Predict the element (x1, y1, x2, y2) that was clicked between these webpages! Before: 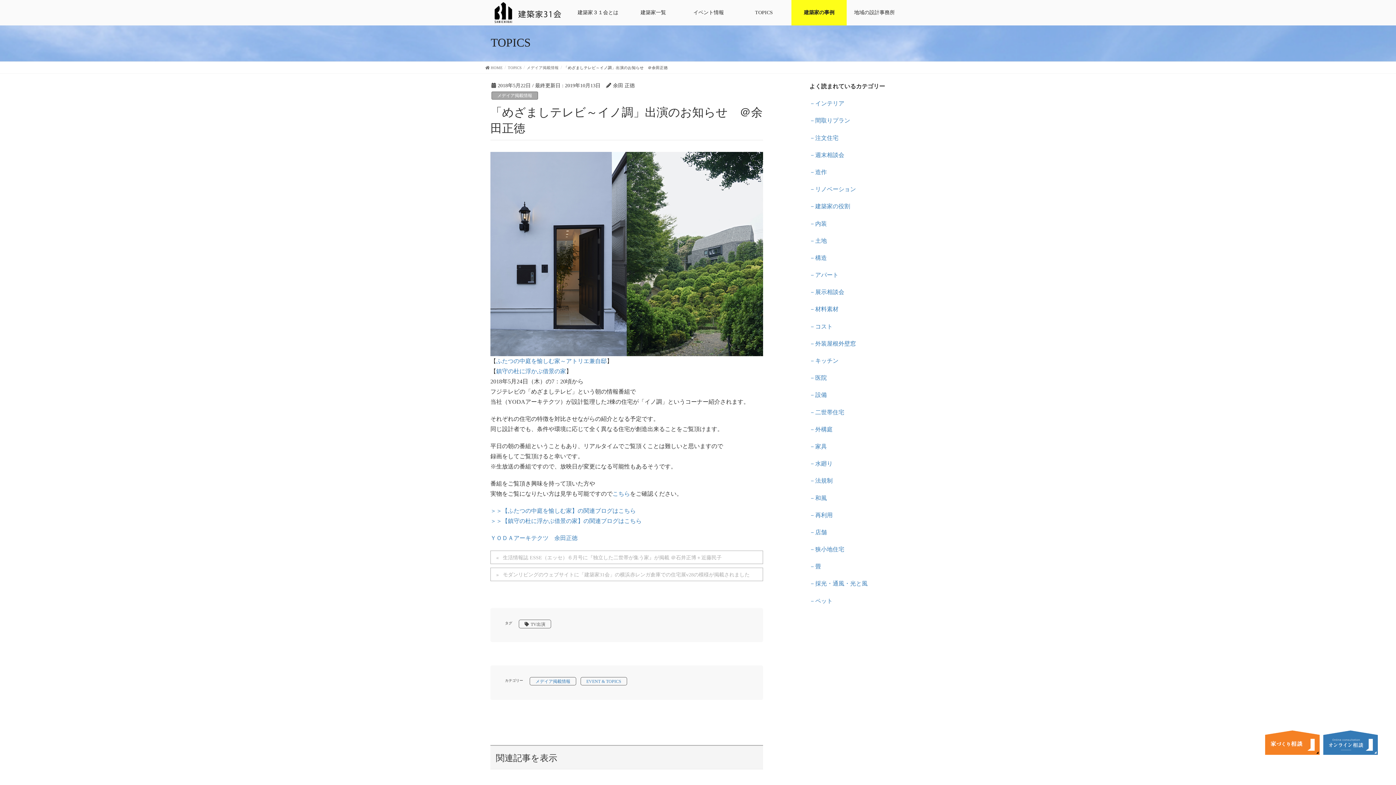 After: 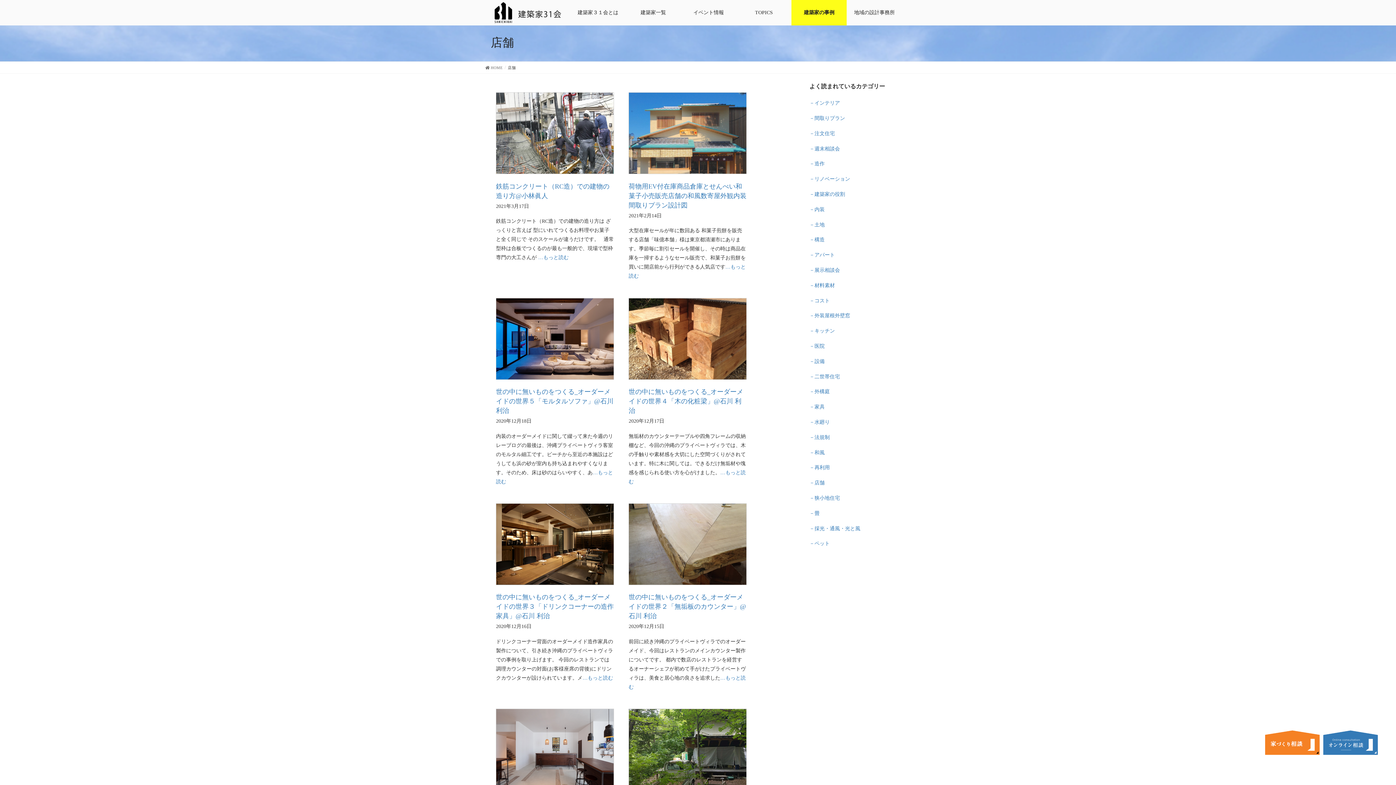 Action: bbox: (809, 527, 905, 537) label: －店舗